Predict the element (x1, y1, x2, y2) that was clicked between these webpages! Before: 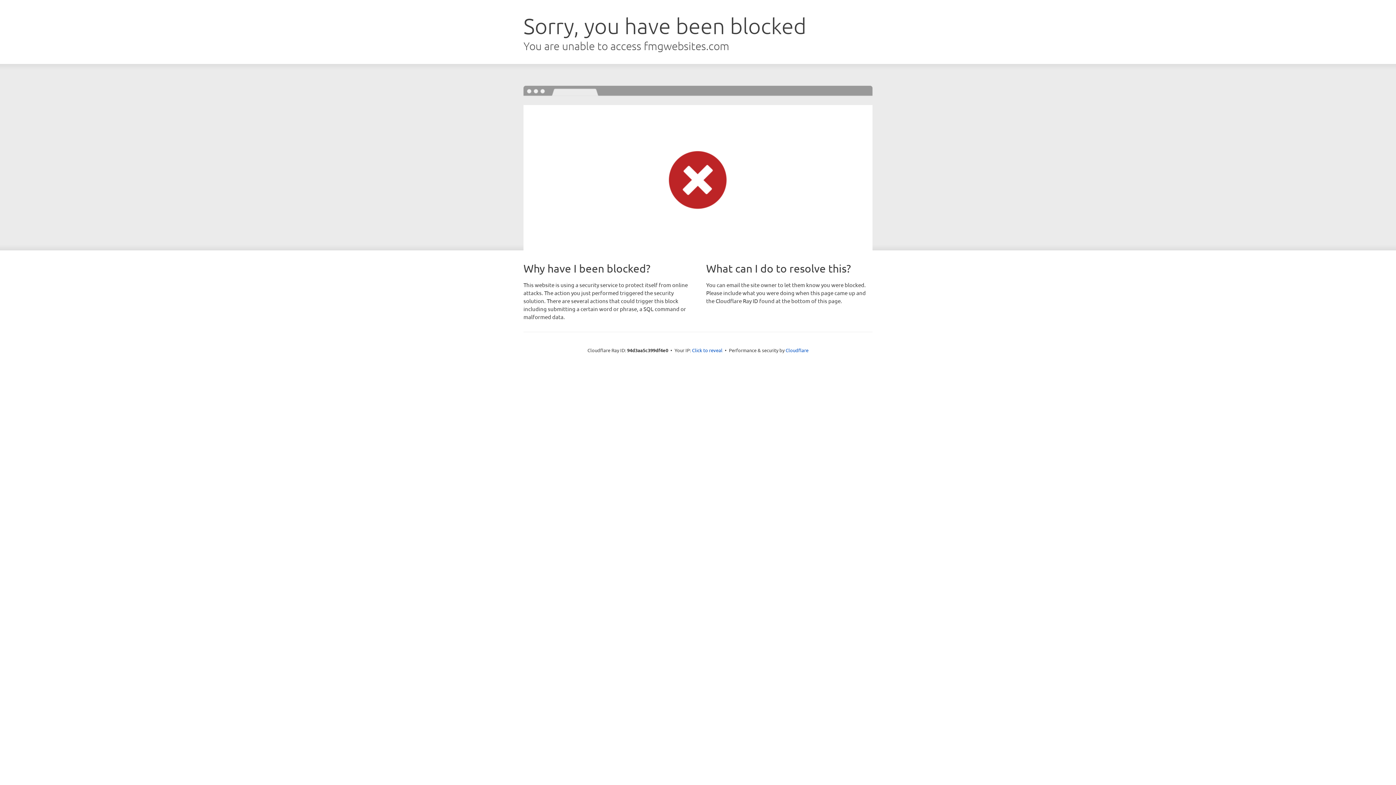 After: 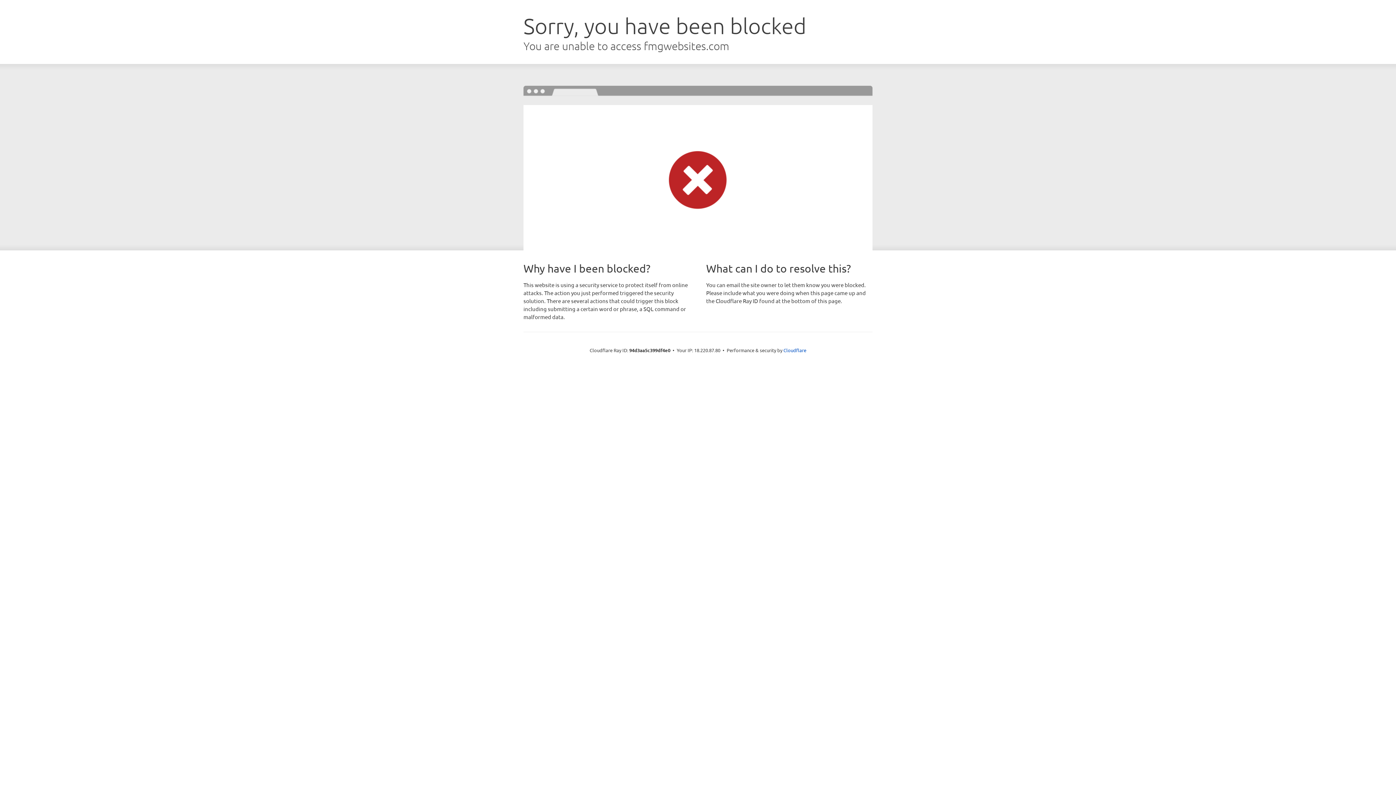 Action: label: Click to reveal bbox: (692, 346, 722, 353)